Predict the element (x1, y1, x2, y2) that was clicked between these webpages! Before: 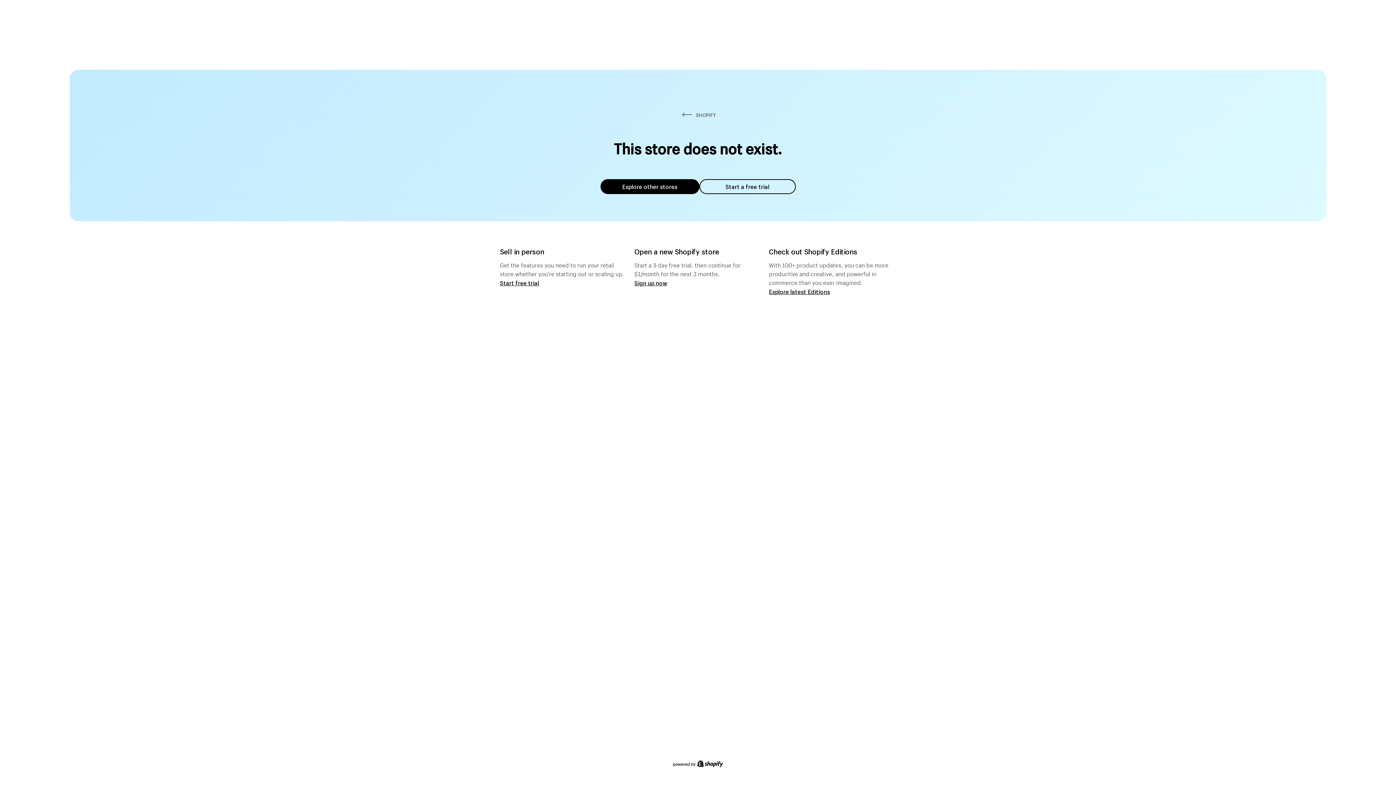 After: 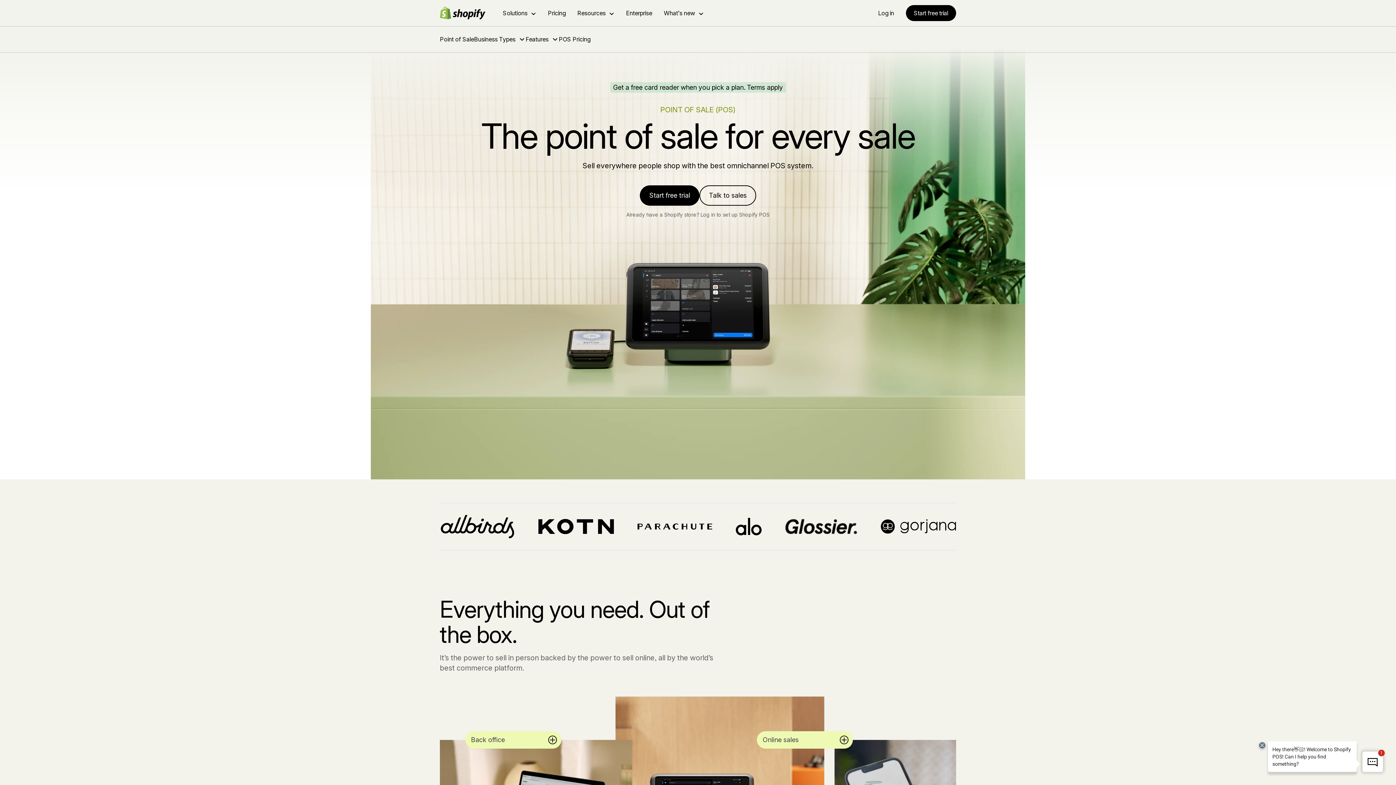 Action: label: Start free trial bbox: (500, 279, 539, 286)